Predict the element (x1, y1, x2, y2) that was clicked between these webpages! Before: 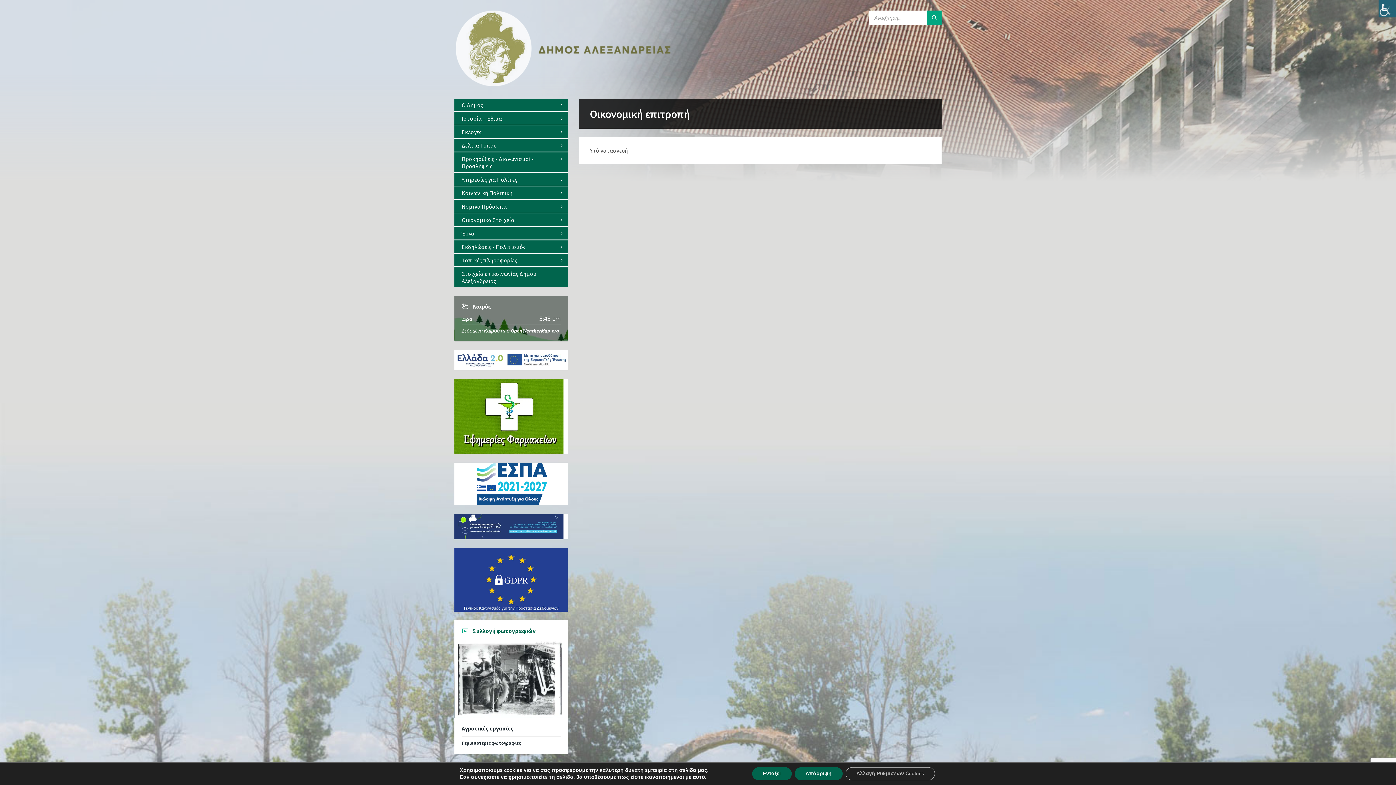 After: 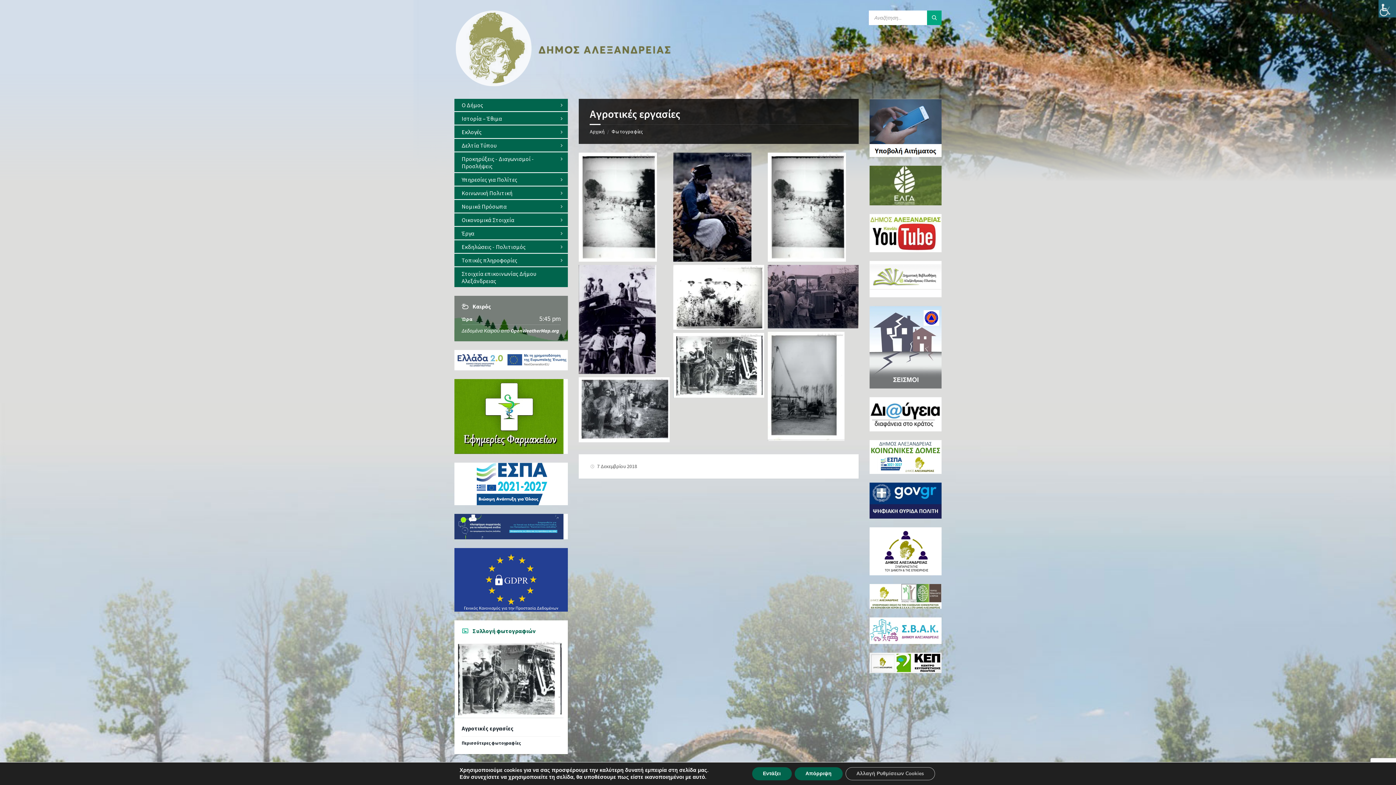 Action: bbox: (461, 725, 513, 732) label: Αγροτικές εργασίες